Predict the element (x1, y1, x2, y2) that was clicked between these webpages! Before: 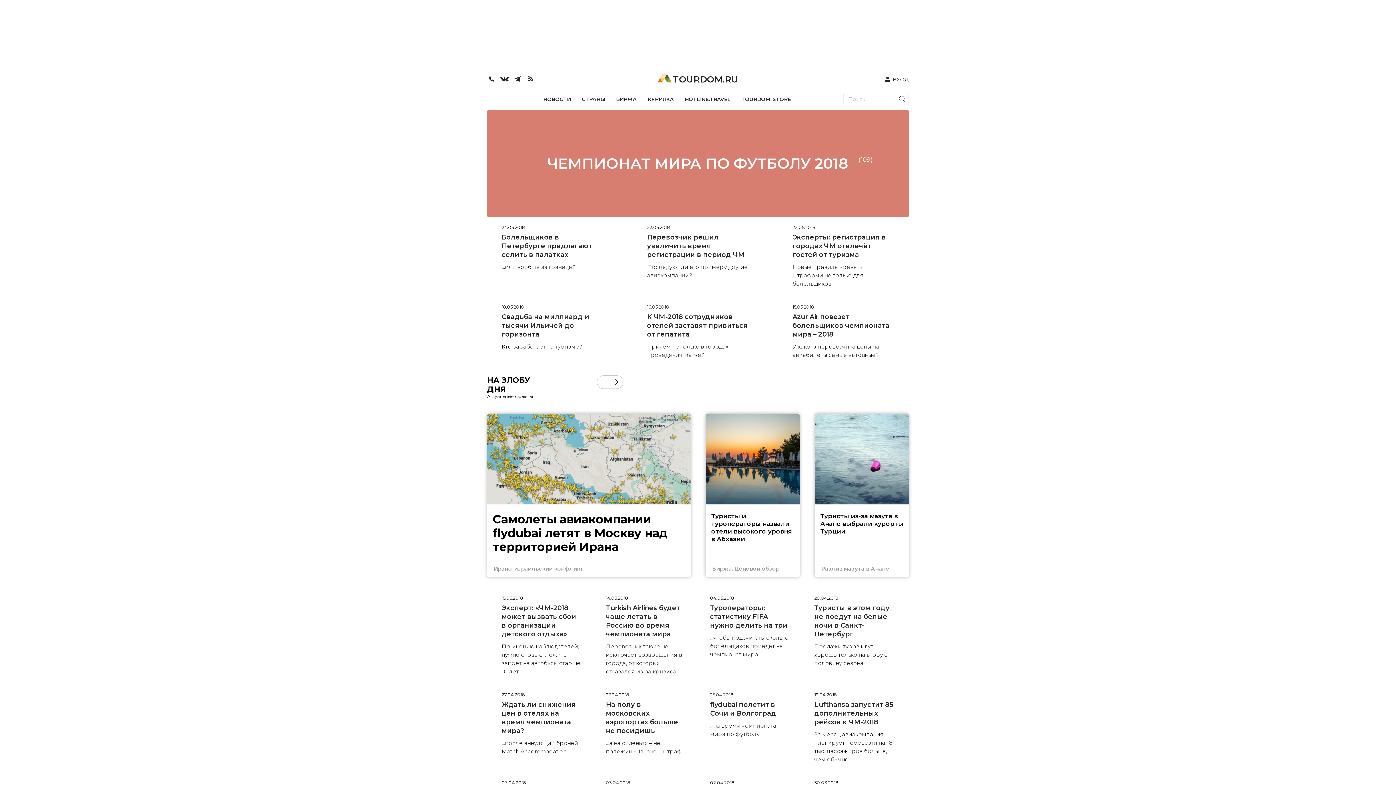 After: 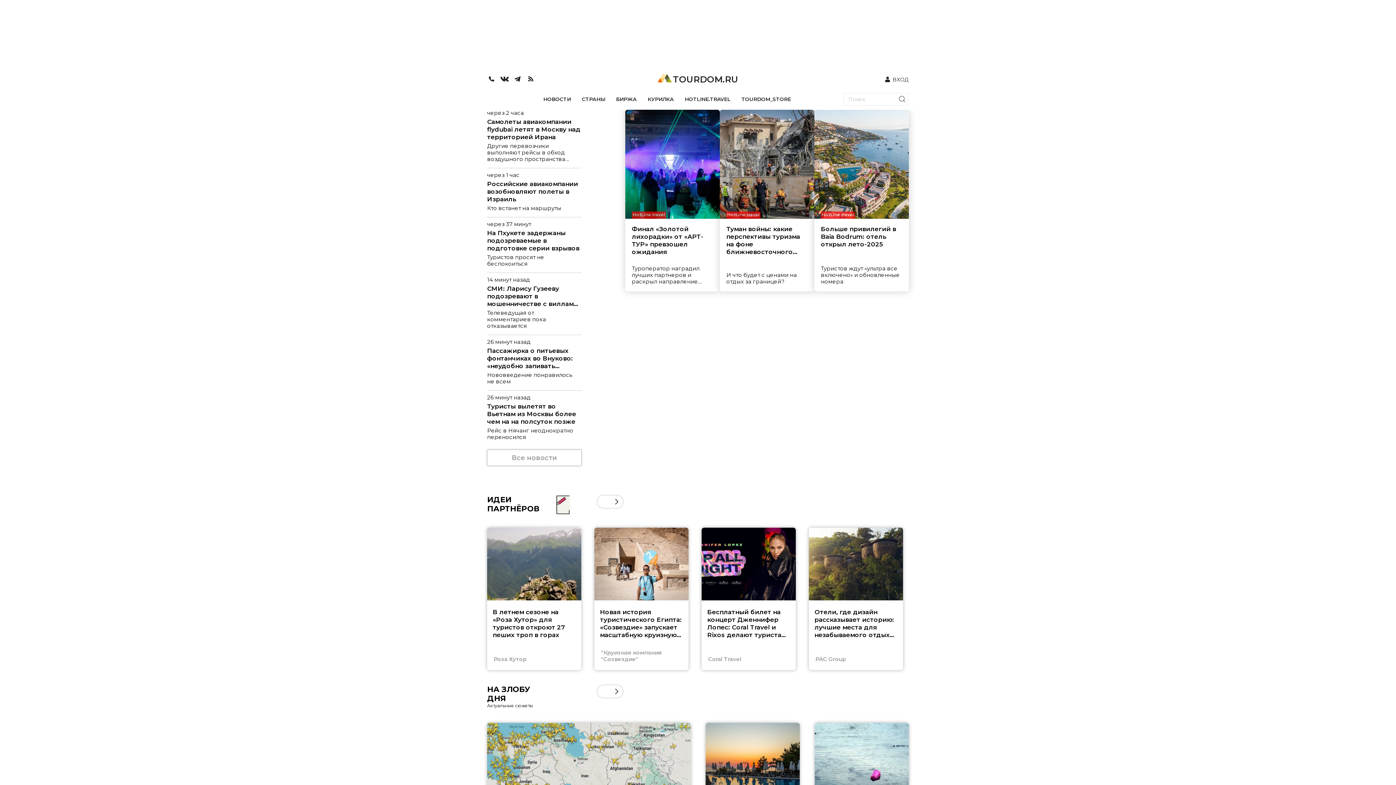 Action: bbox: (657, 74, 738, 85) label: TOURDOM.RU